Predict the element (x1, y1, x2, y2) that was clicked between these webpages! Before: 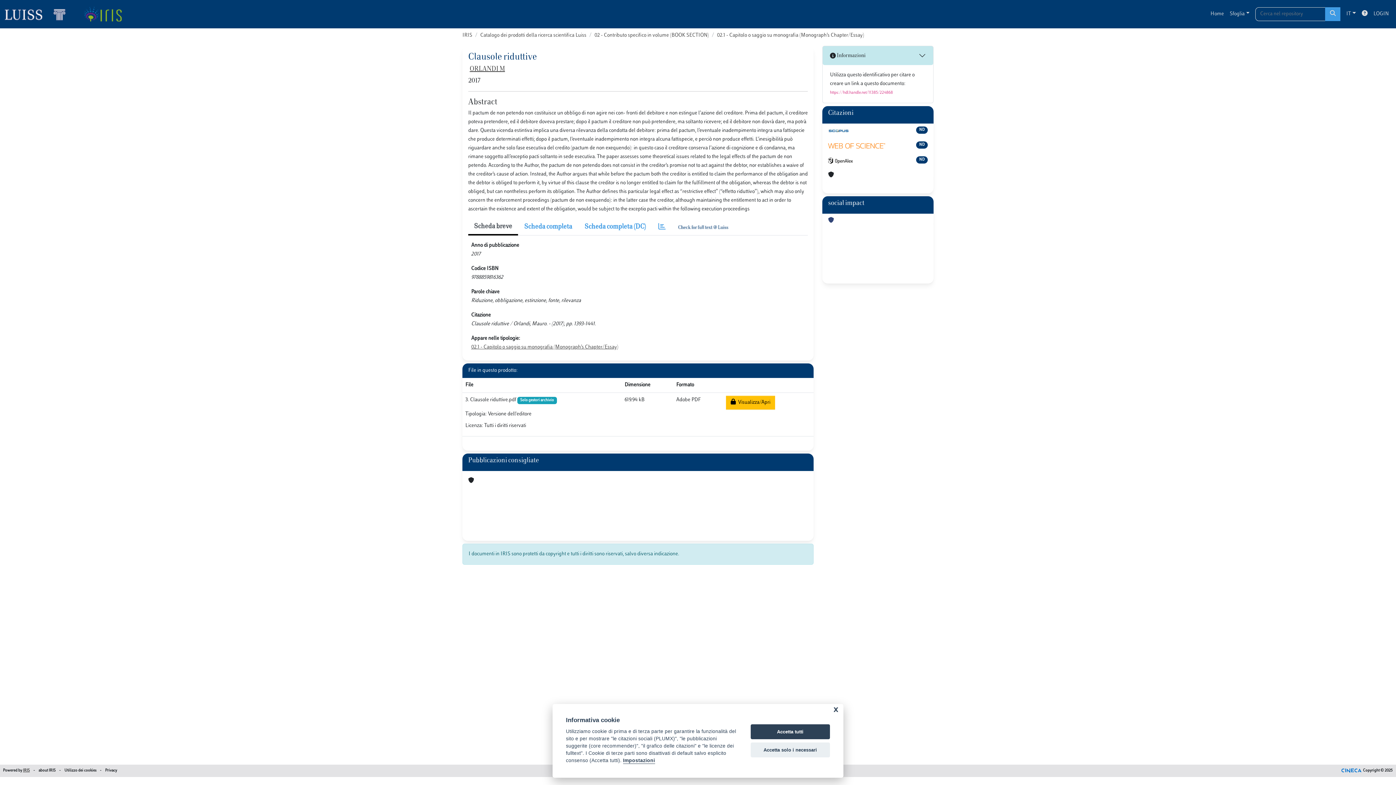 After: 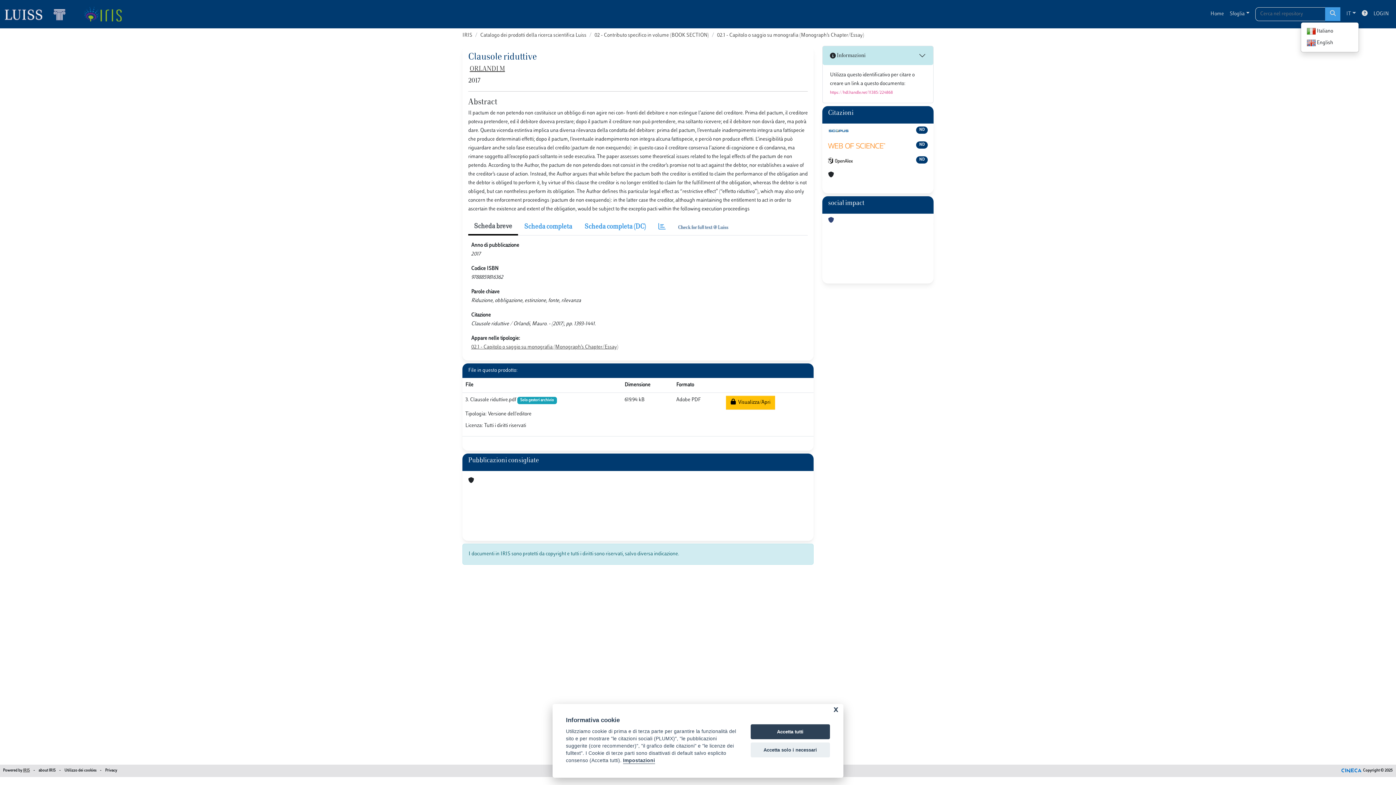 Action: bbox: (1343, 6, 1359, 21) label: IT